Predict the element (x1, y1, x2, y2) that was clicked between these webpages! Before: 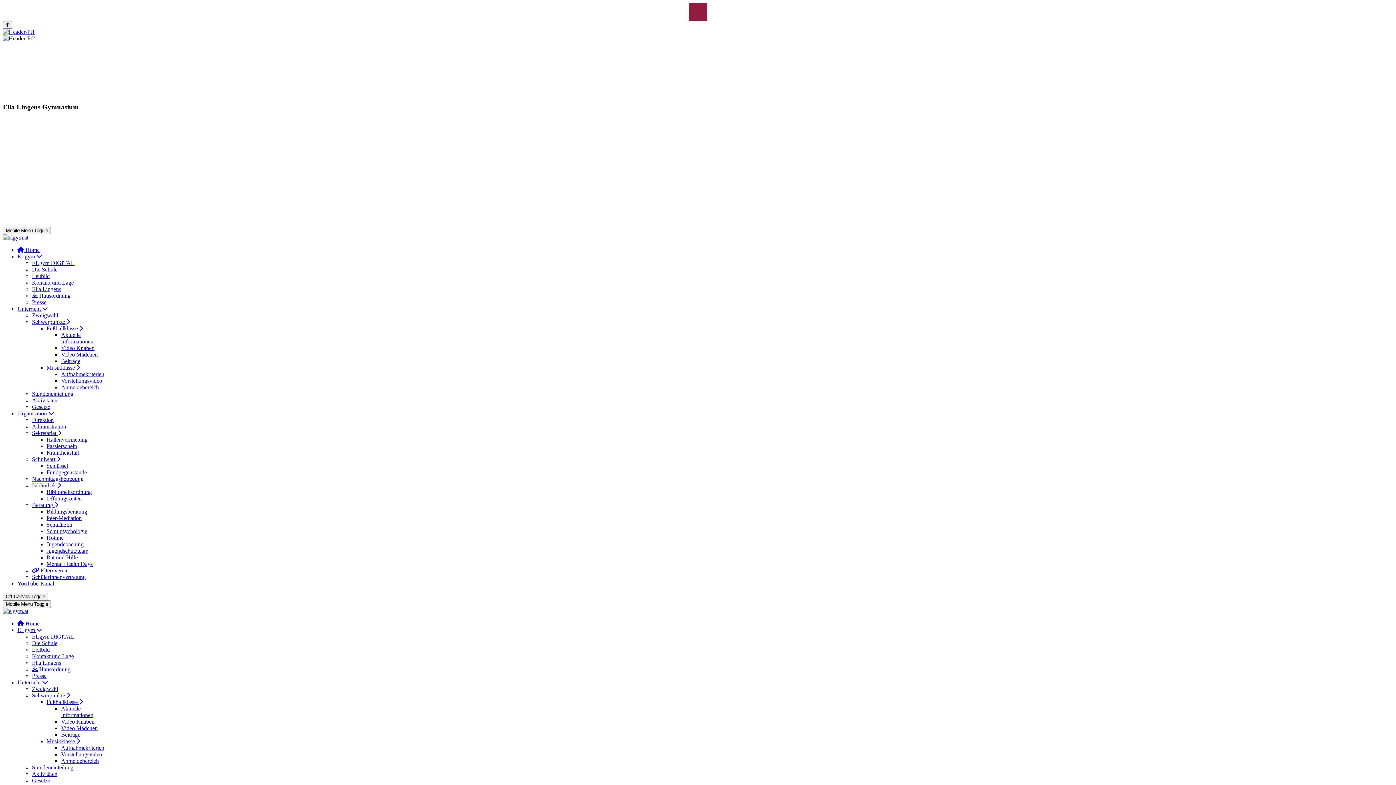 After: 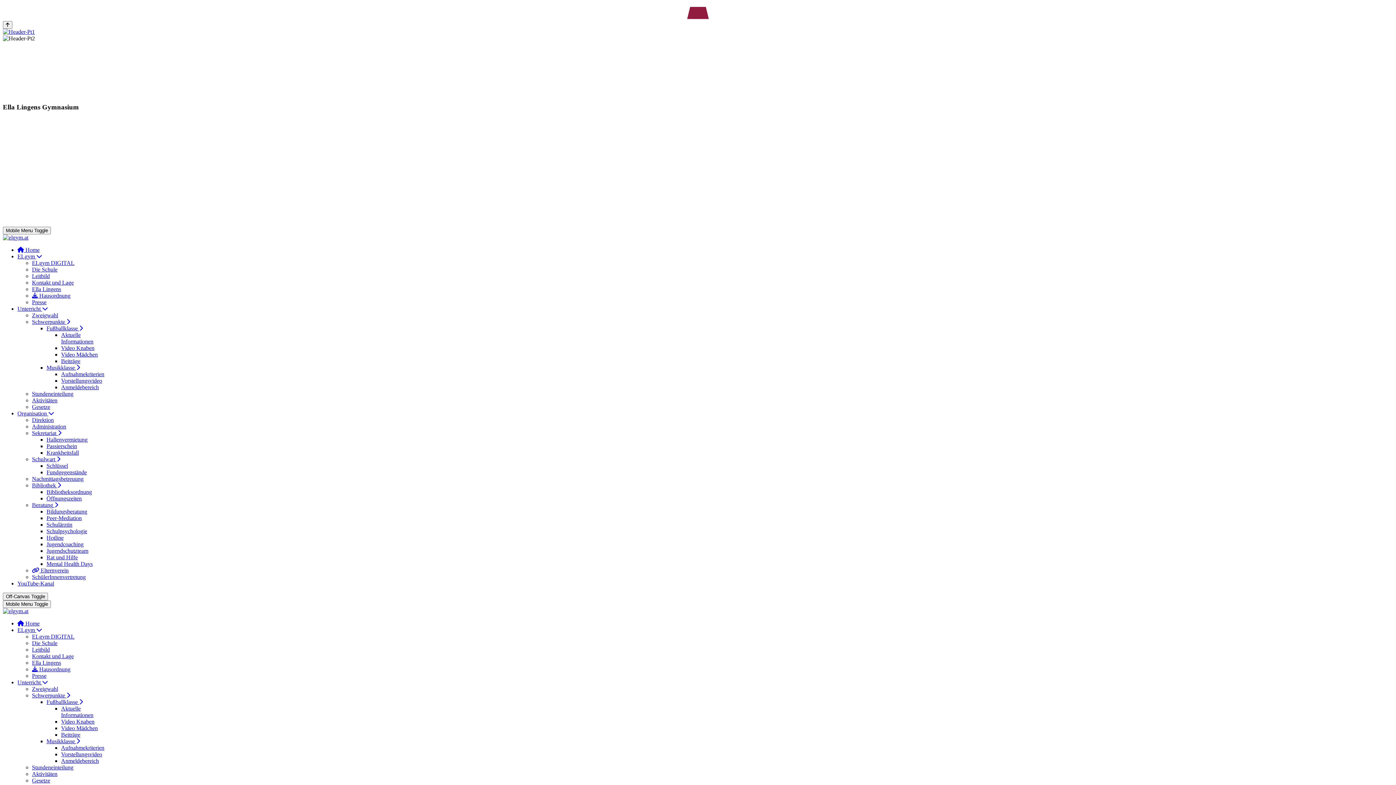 Action: bbox: (8, 139, 20, 151) label: previous arrow